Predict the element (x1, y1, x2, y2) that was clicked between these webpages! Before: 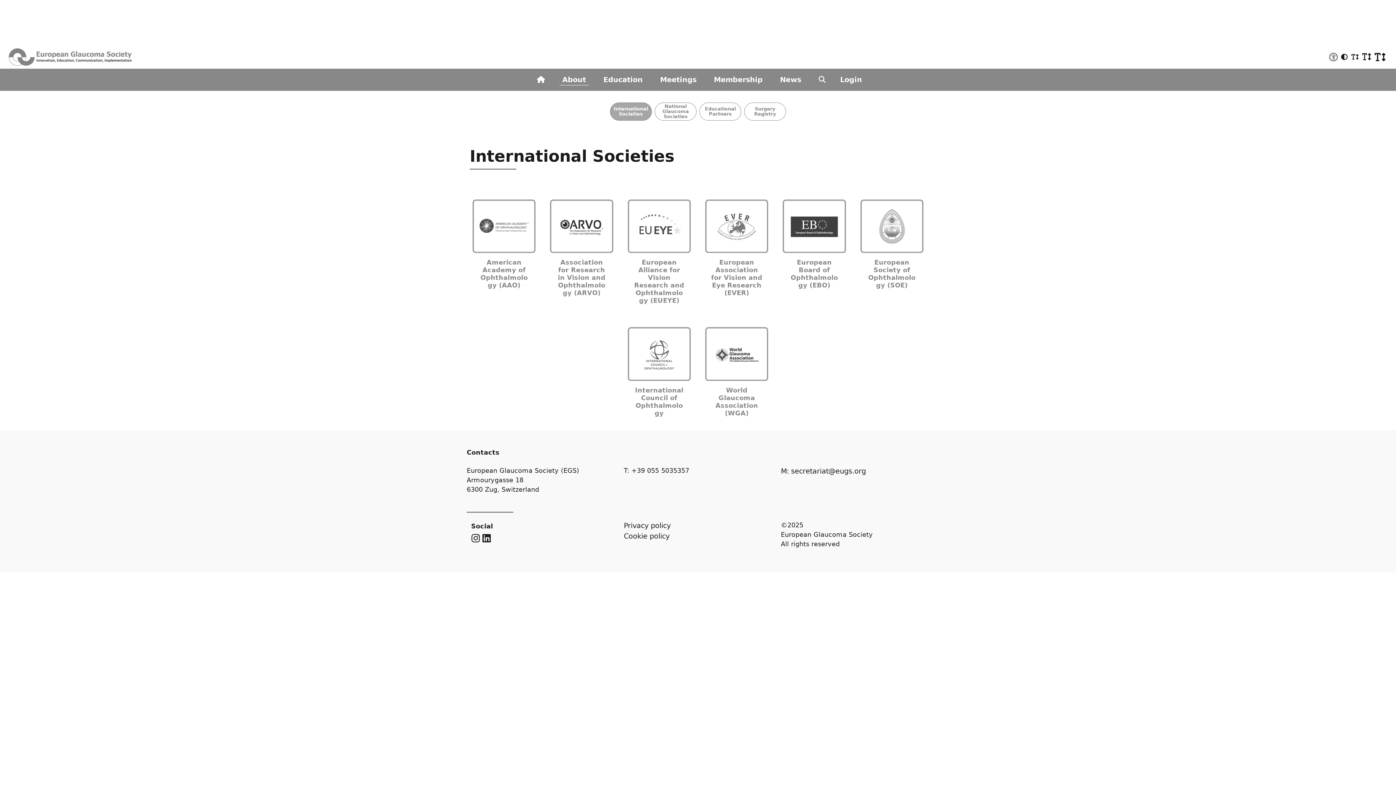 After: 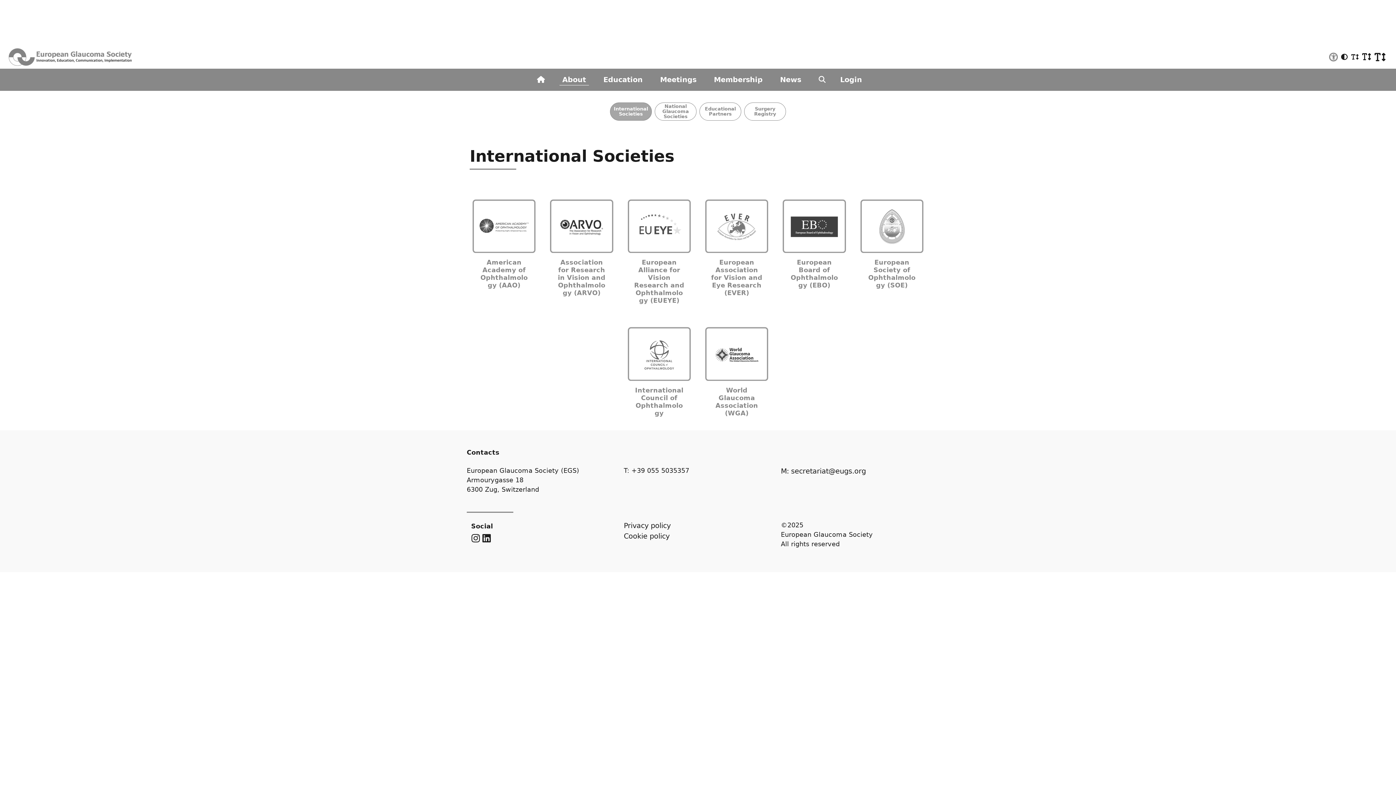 Action: bbox: (627, 190, 690, 253)